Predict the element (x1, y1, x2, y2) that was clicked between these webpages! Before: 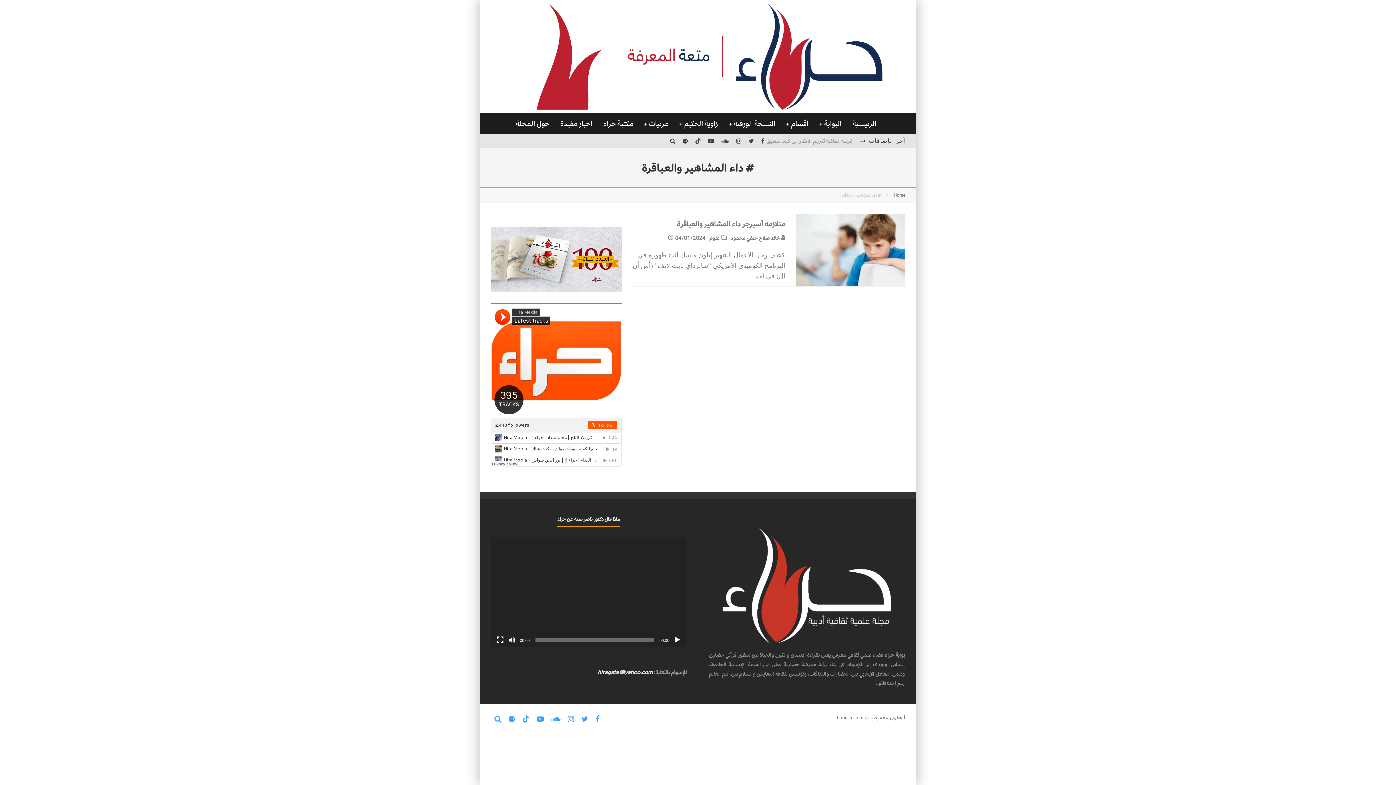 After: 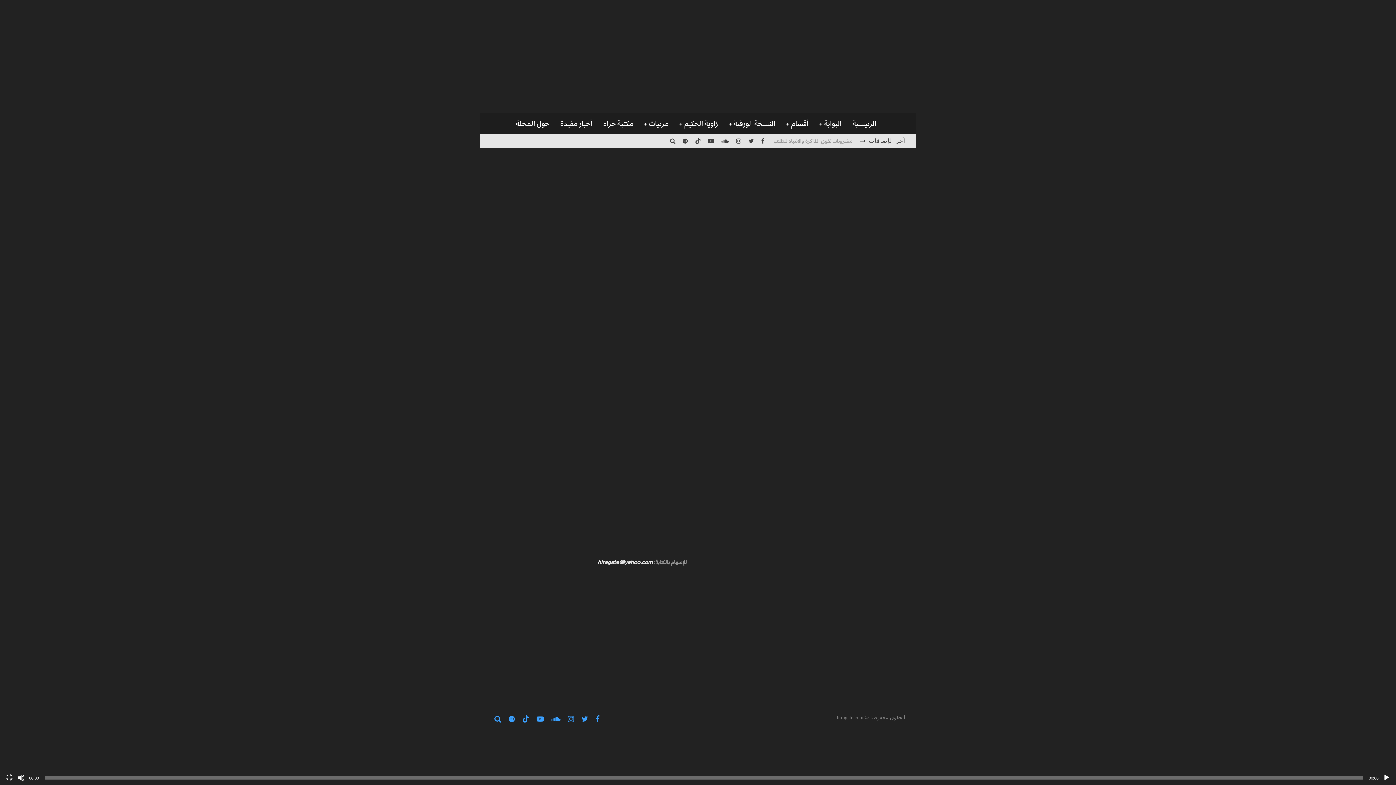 Action: label: شاشة كاملة bbox: (496, 636, 504, 644)